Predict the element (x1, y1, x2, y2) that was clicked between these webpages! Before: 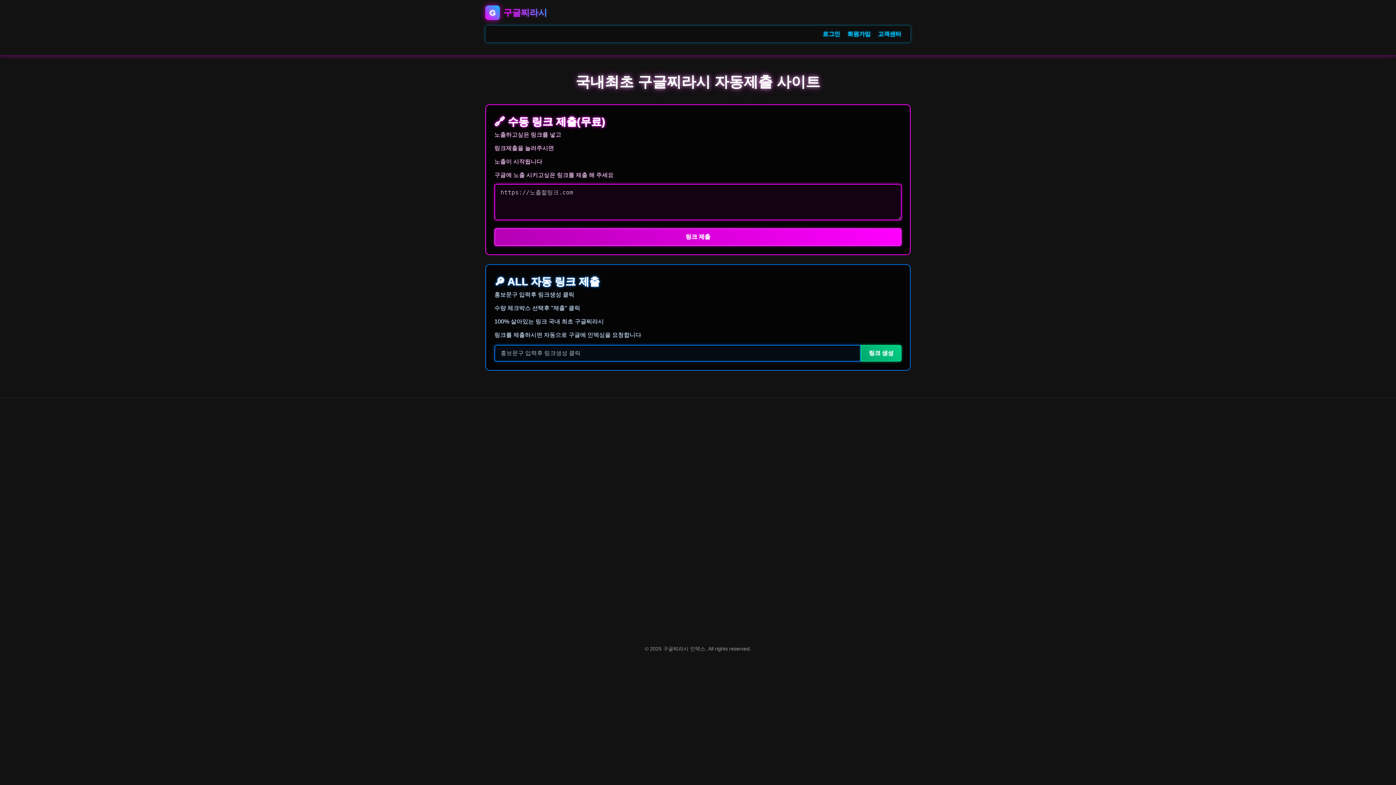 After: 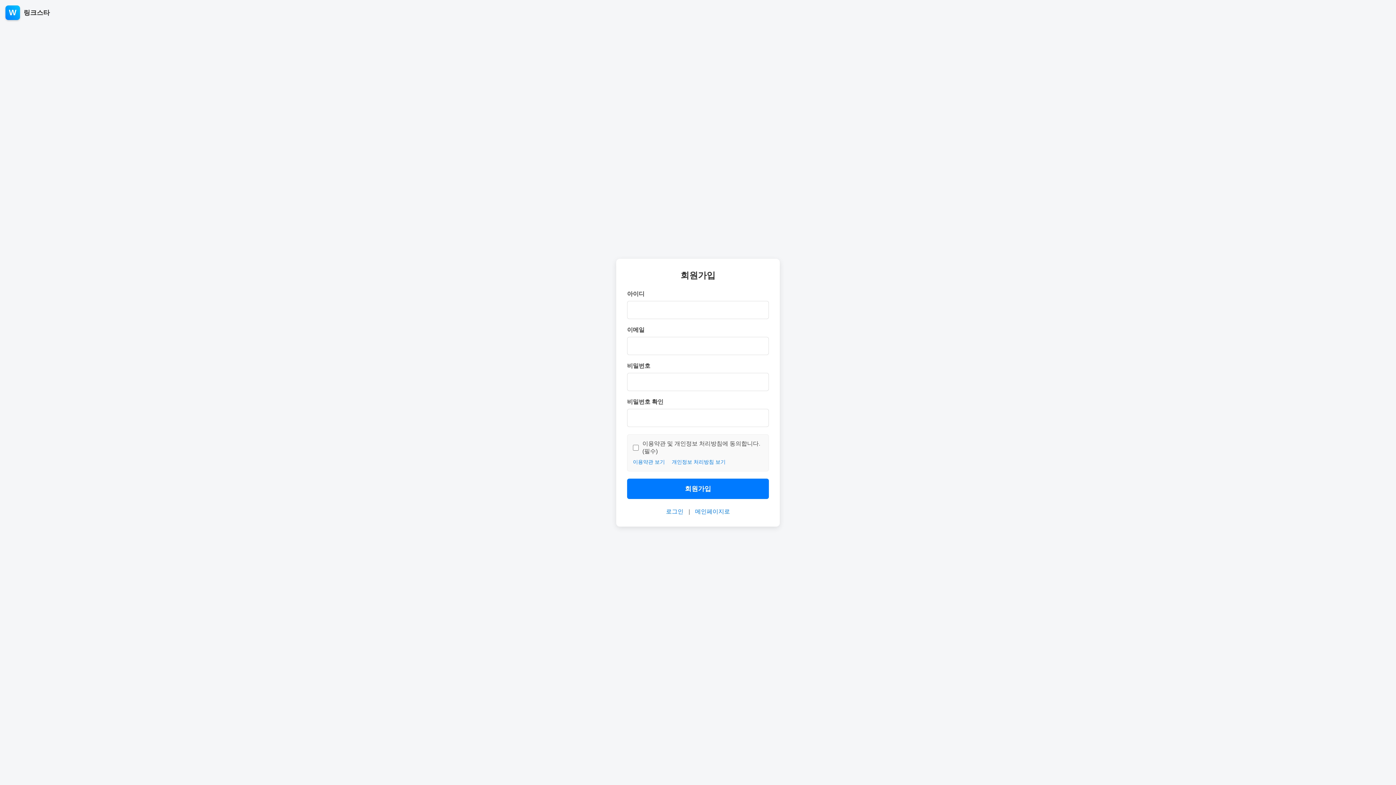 Action: label: 회원가입 bbox: (847, 29, 870, 38)